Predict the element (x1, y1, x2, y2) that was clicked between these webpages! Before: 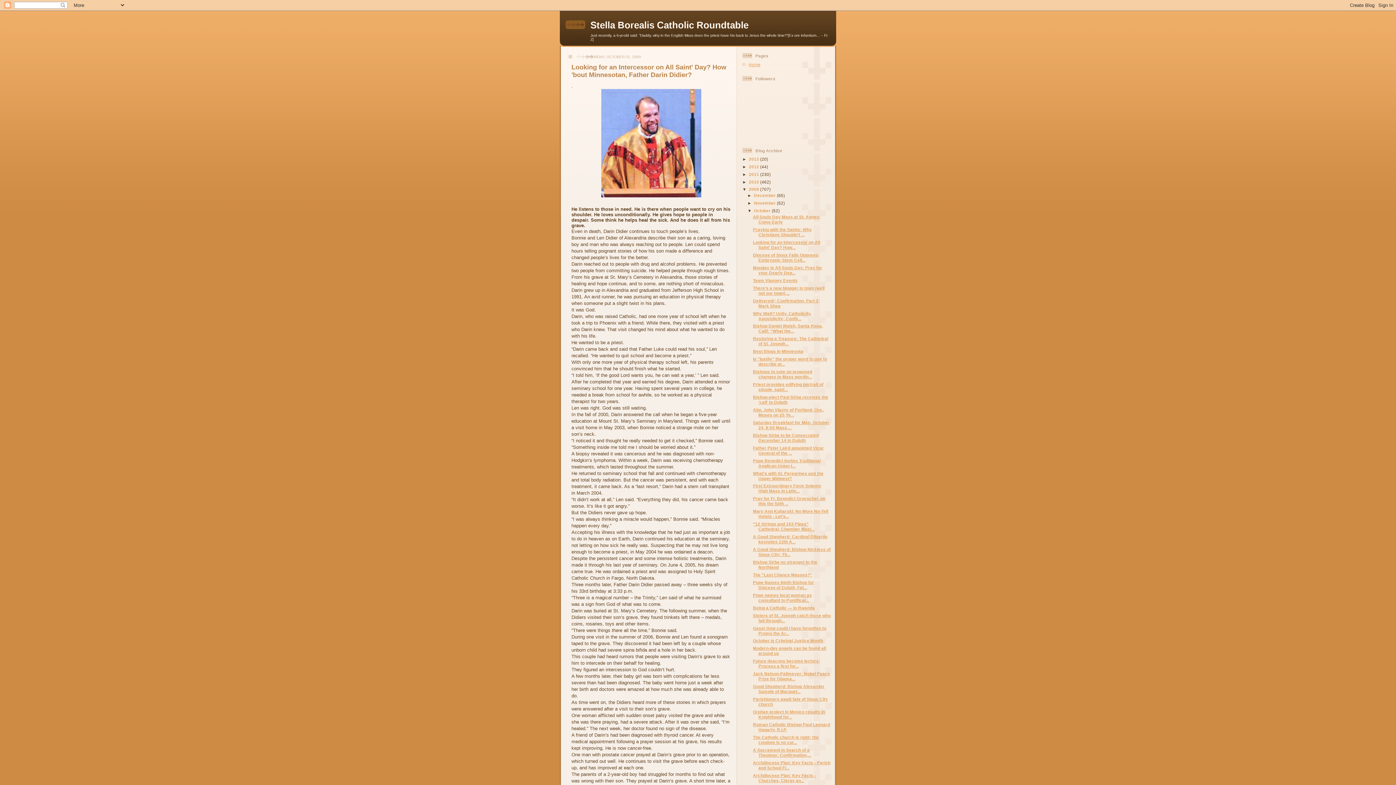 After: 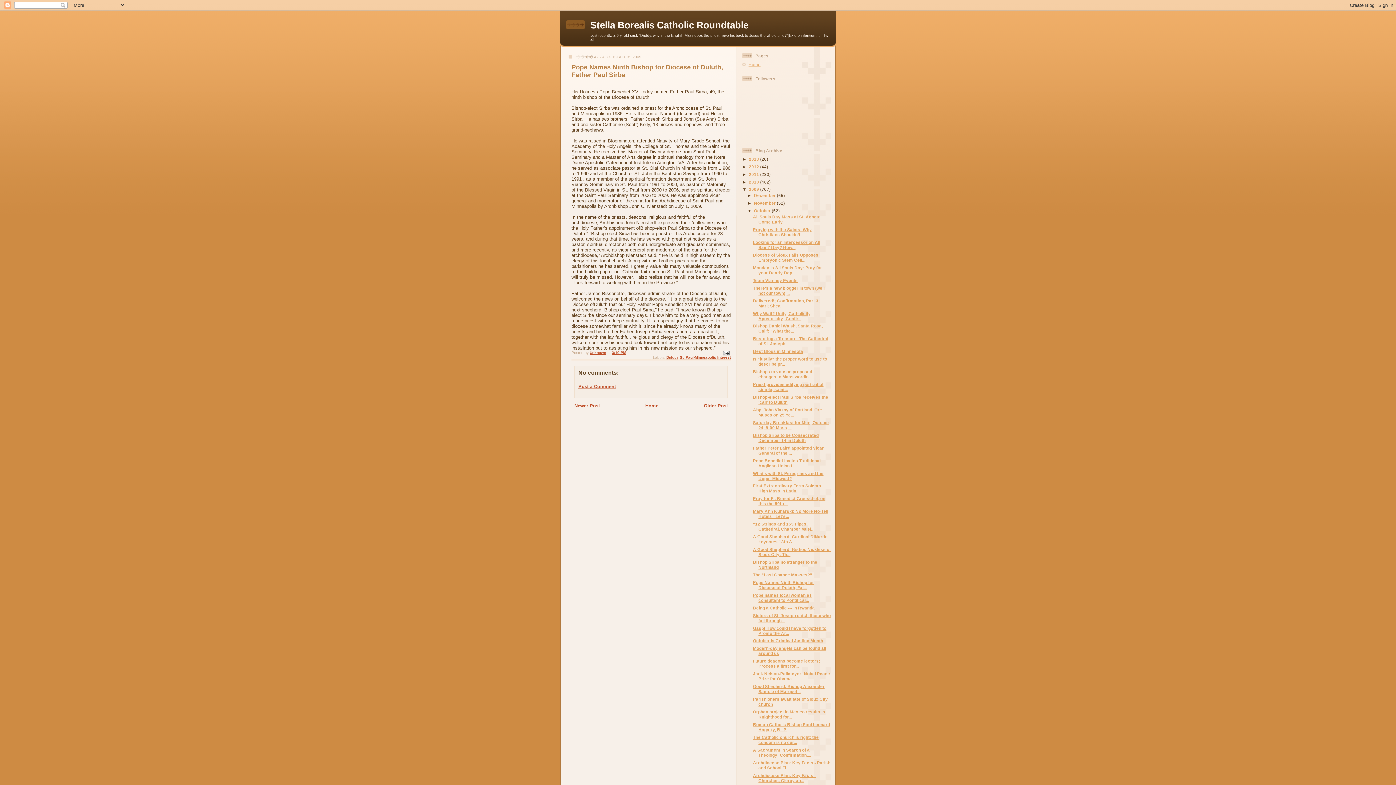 Action: label: Pope Names Ninth Bishop for Diocese of Duluth, Fat... bbox: (753, 580, 814, 590)